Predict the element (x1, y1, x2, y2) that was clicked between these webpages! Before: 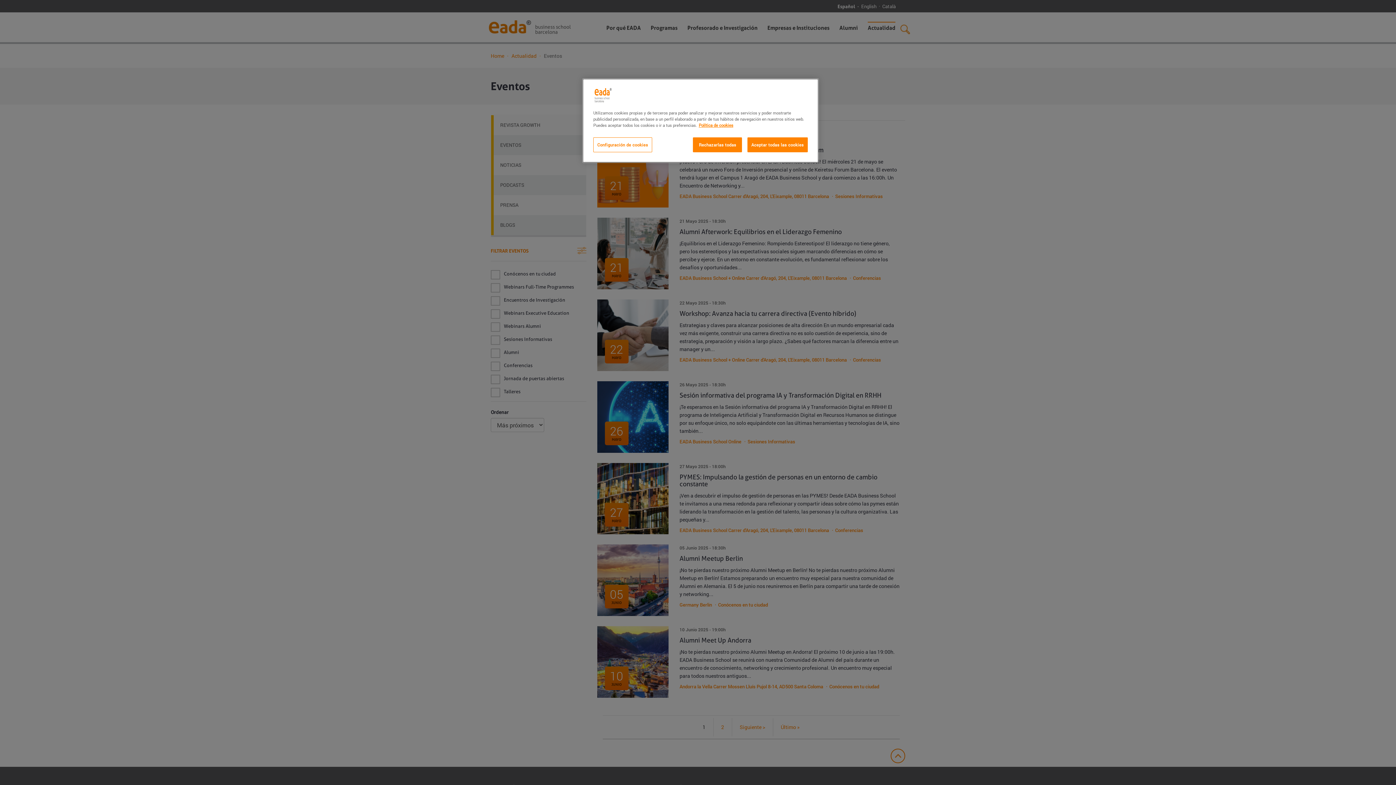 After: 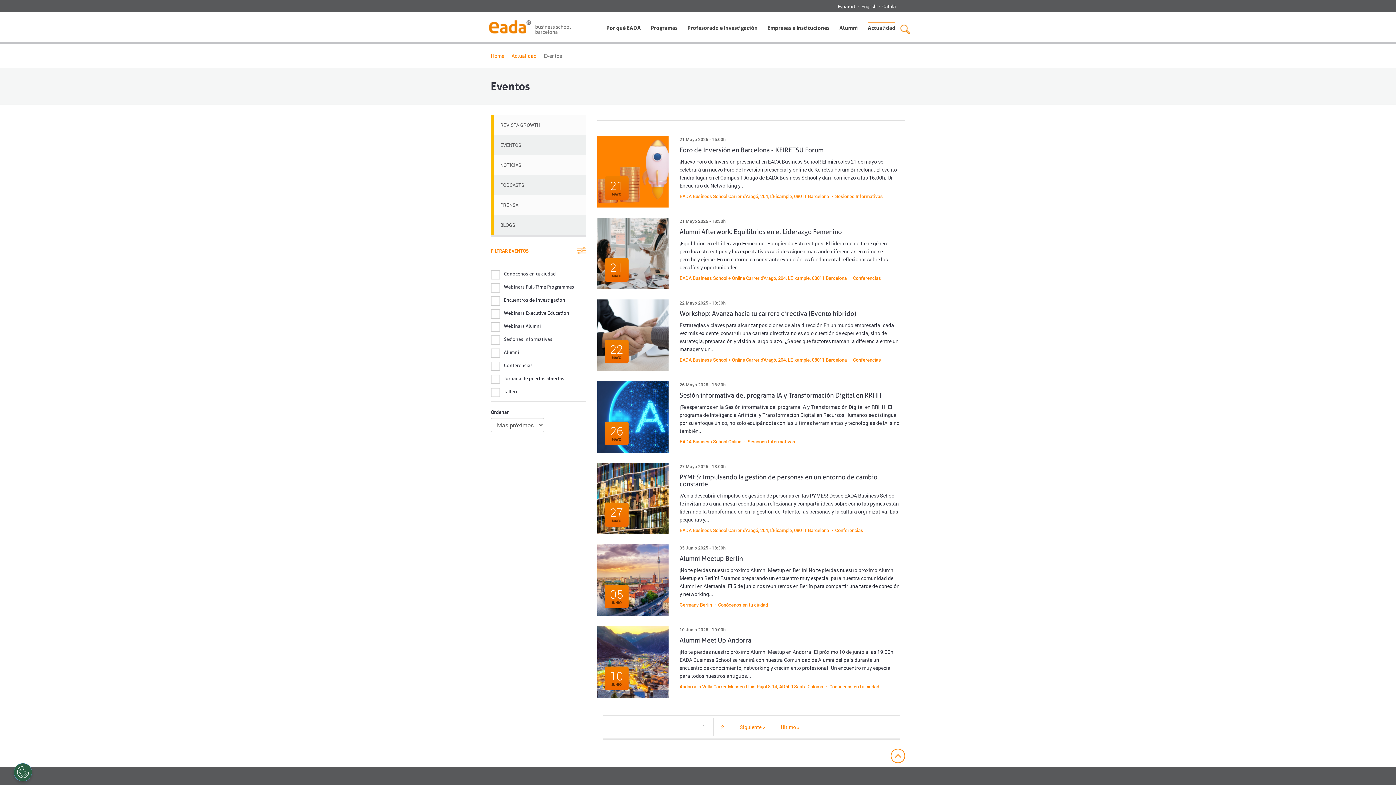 Action: bbox: (693, 137, 742, 152) label: Rechazarlas todas